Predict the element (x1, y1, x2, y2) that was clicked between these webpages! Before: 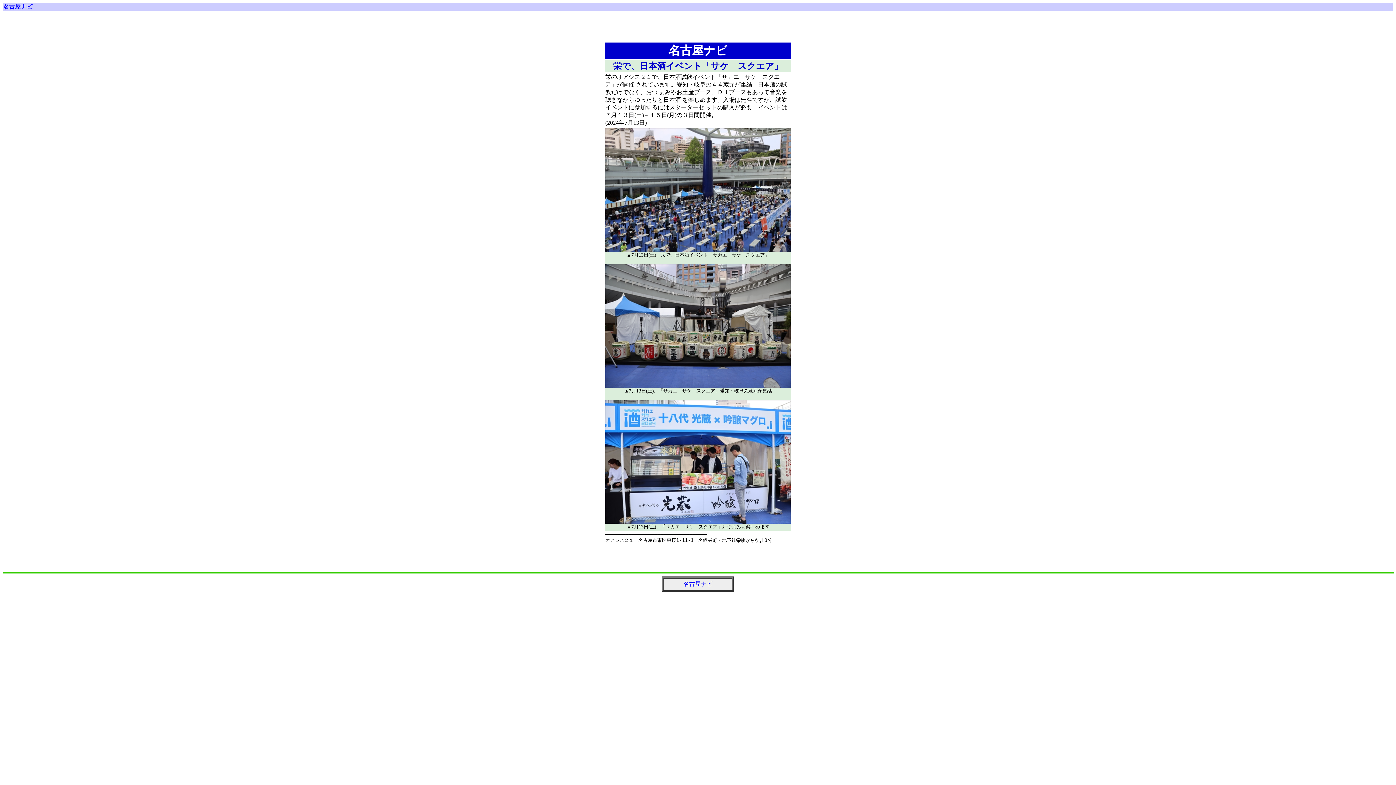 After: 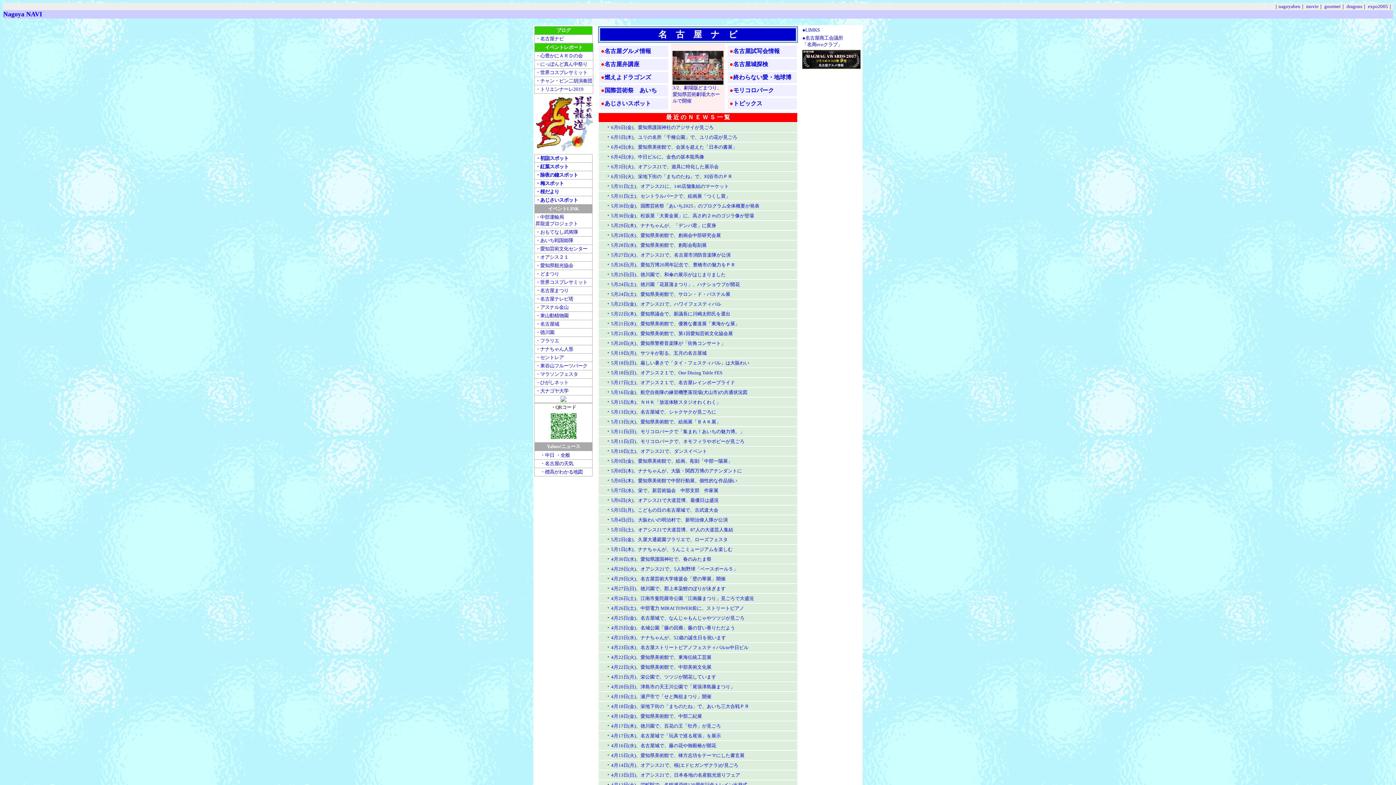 Action: label: 名古屋ナビ bbox: (3, 3, 32, 9)